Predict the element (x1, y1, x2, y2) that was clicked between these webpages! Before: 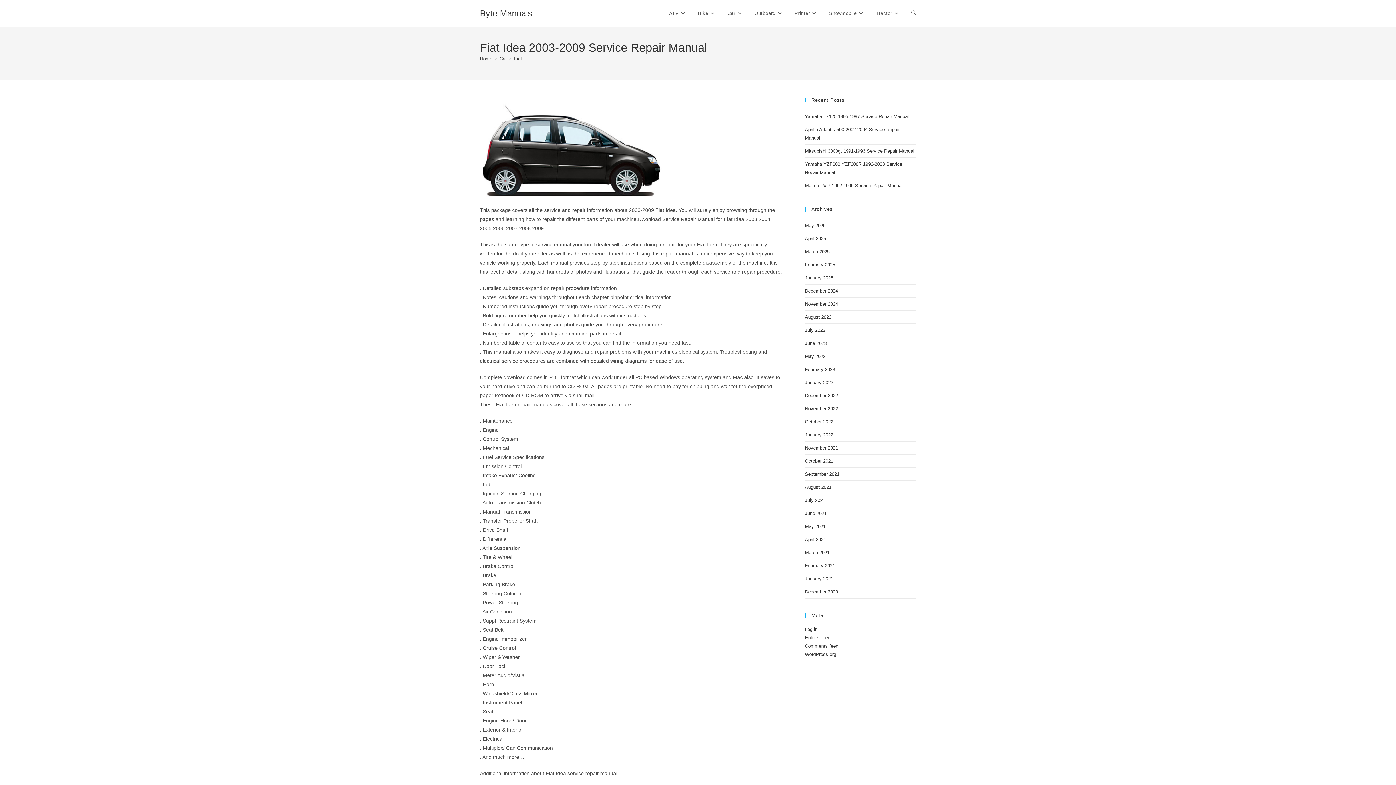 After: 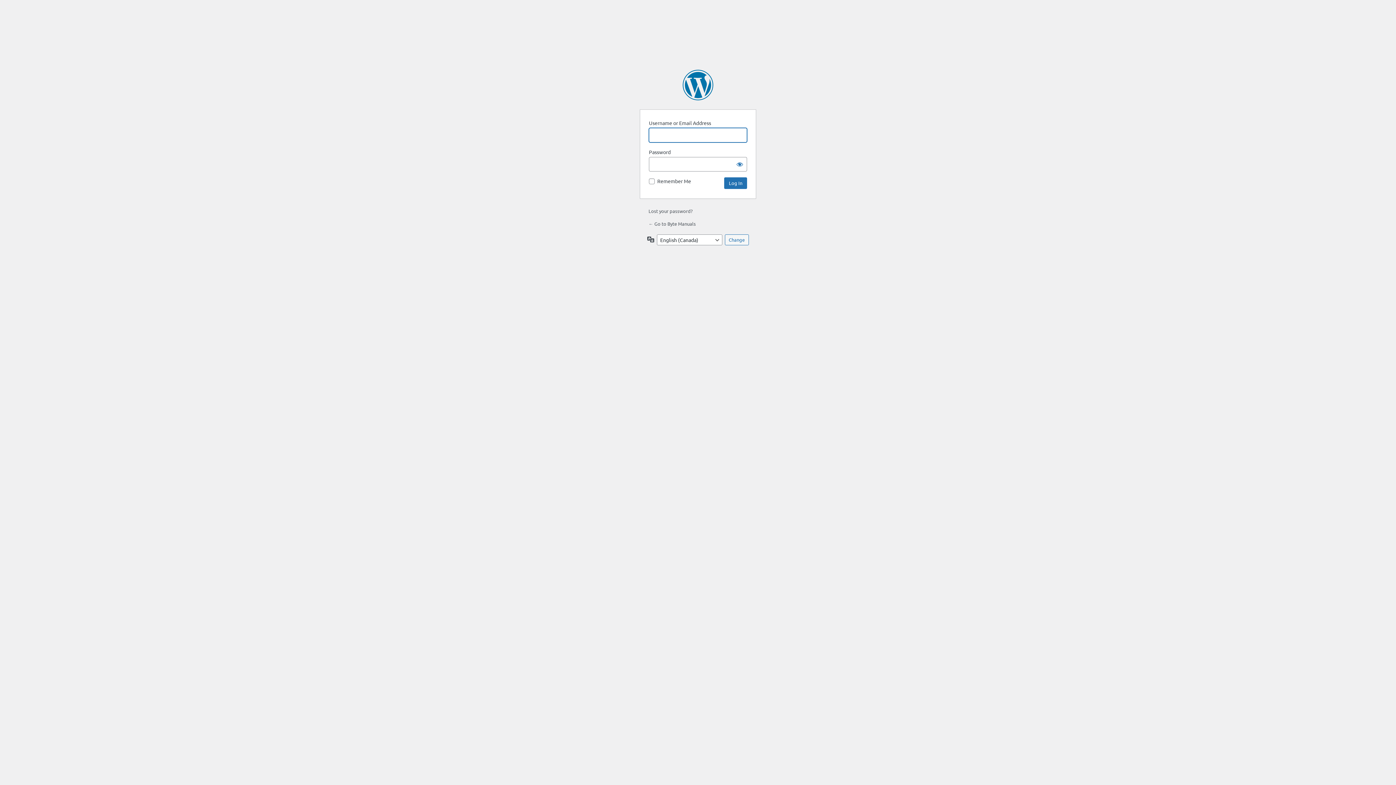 Action: label: Log in bbox: (805, 626, 817, 632)